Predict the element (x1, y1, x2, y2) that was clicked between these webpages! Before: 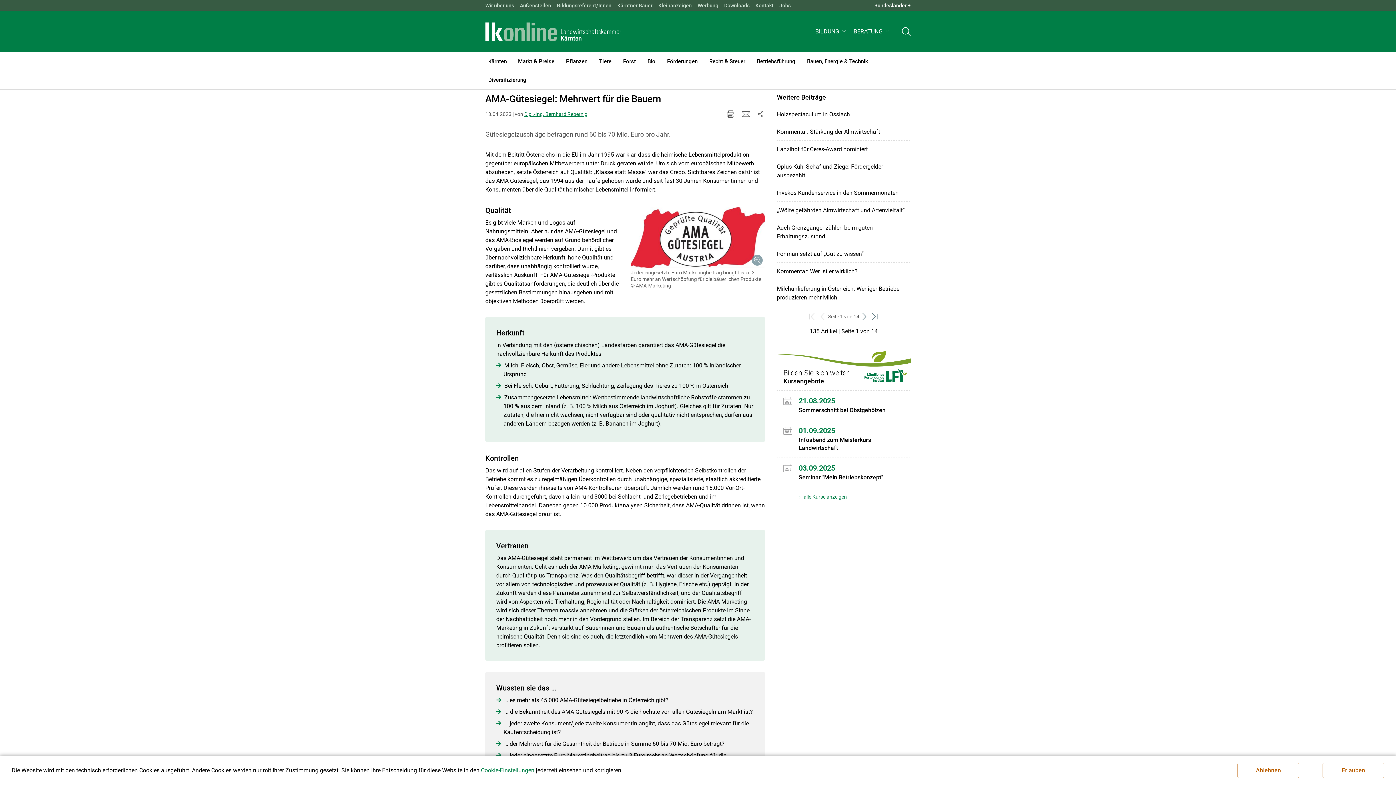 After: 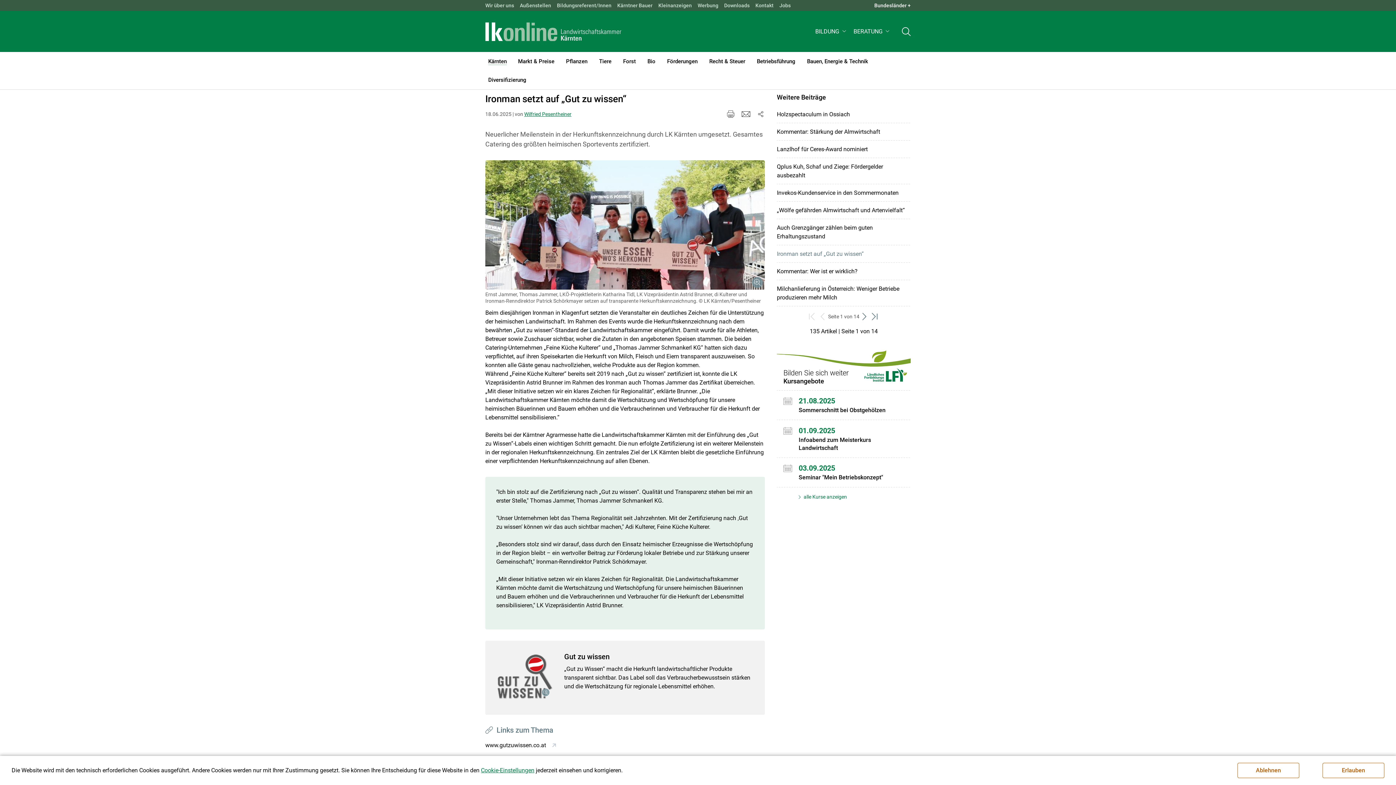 Action: bbox: (777, 249, 910, 258) label: Ironman setzt auf „Gut zu wissen“